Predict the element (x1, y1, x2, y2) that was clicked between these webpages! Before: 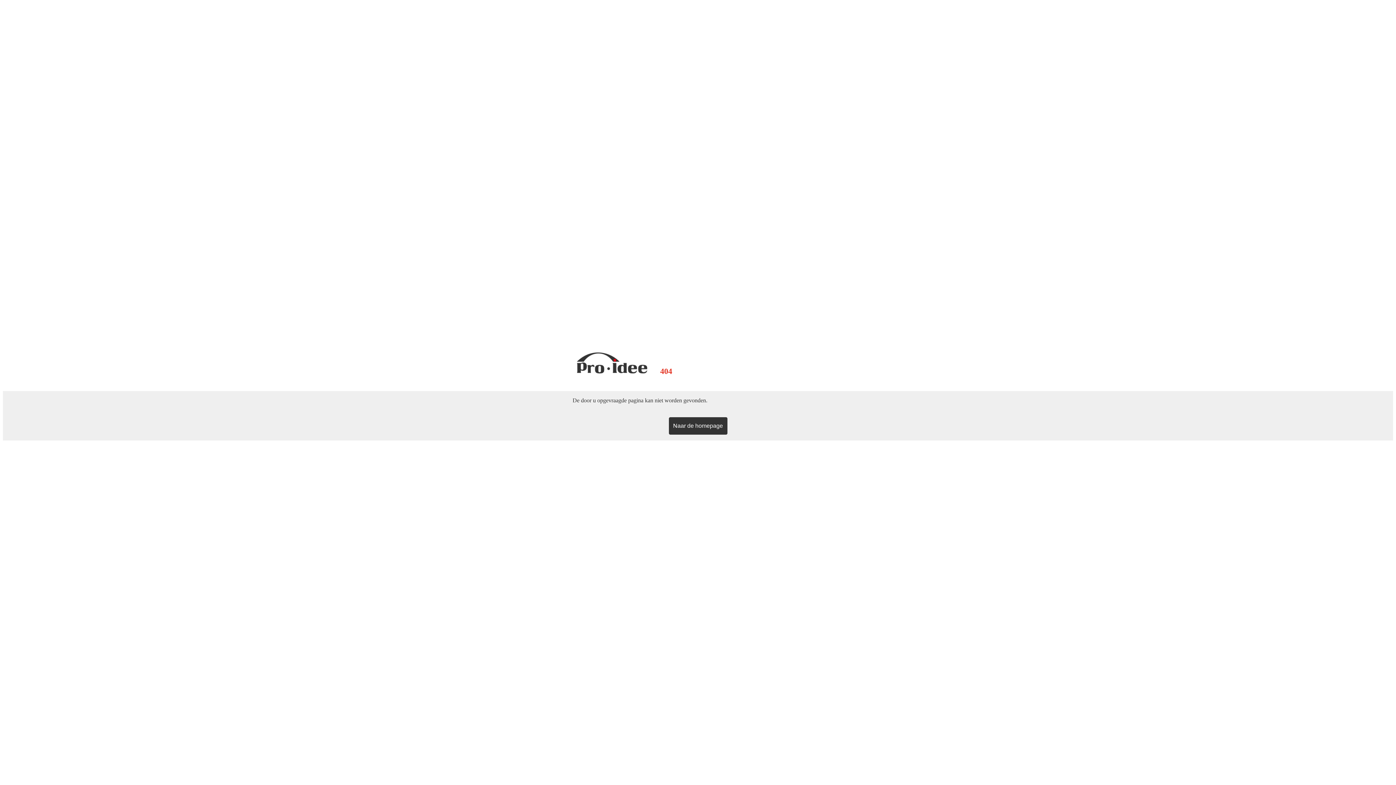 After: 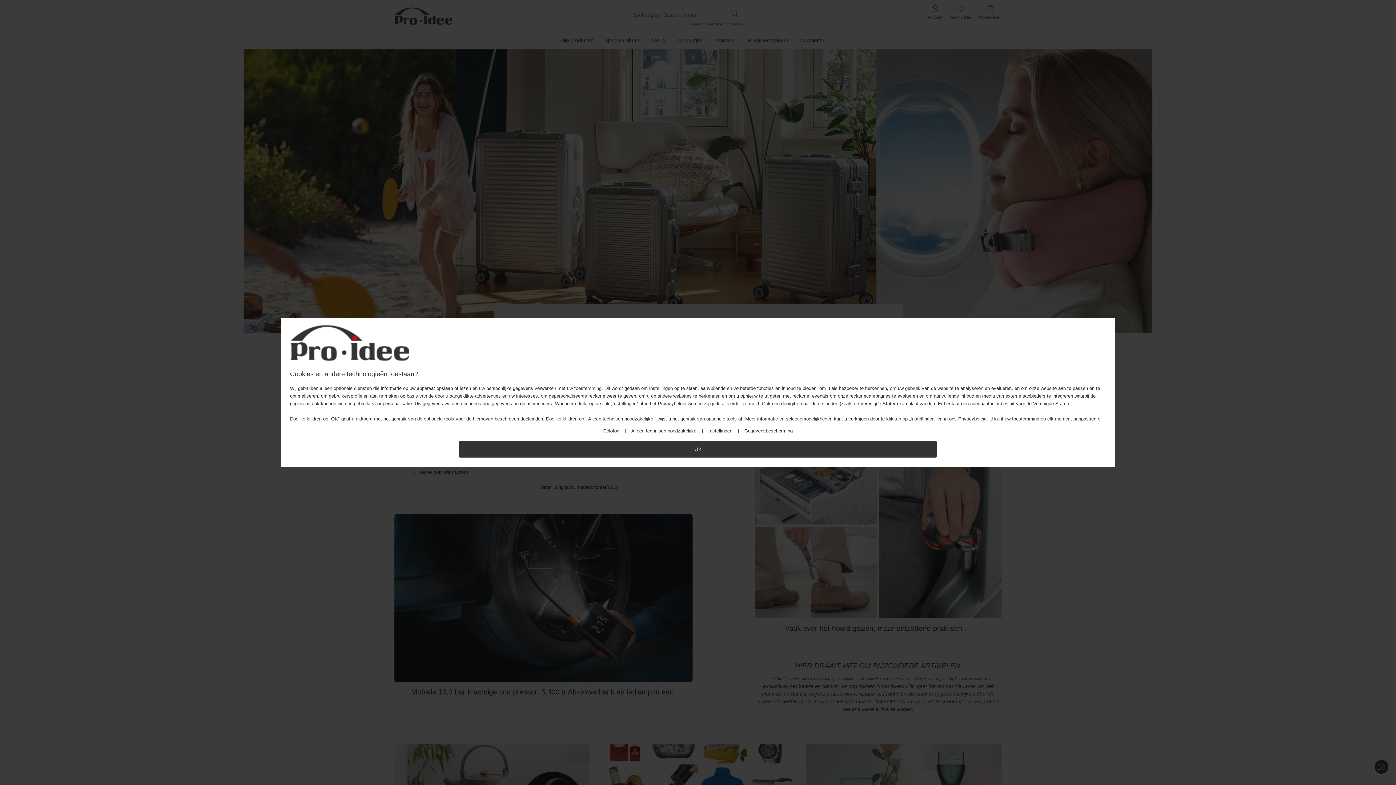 Action: bbox: (668, 417, 727, 434) label: Naar de homepage